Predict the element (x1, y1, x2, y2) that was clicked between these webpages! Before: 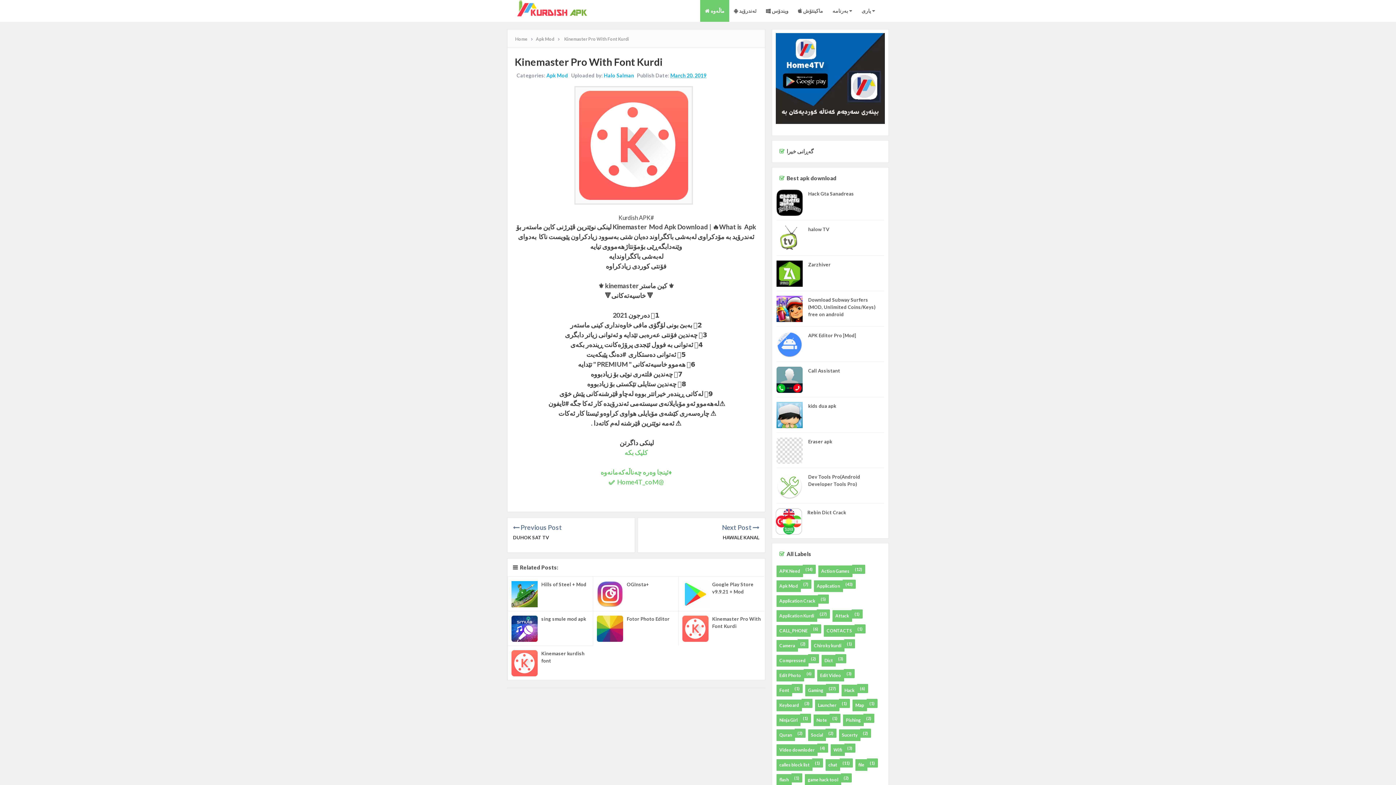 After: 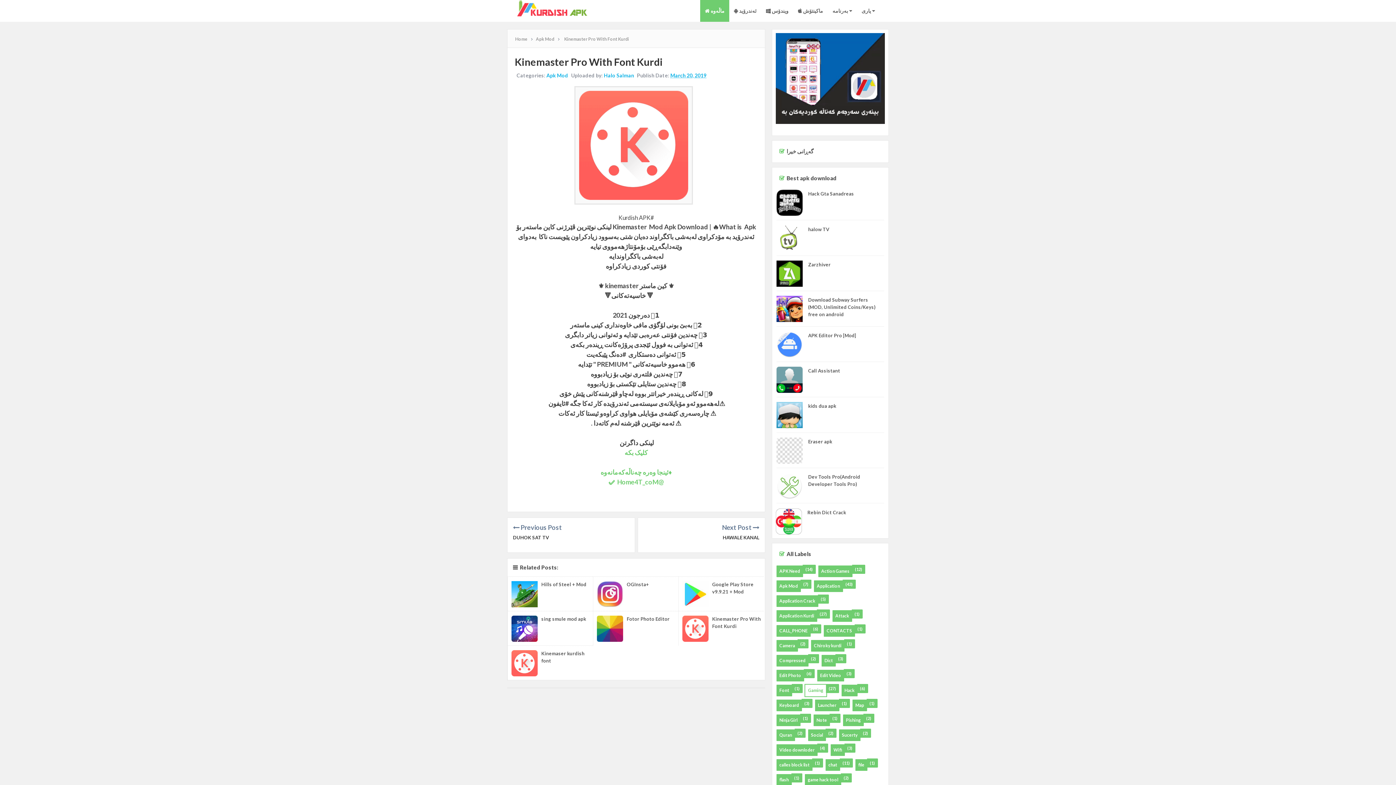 Action: label: Gaming bbox: (804, 684, 827, 697)